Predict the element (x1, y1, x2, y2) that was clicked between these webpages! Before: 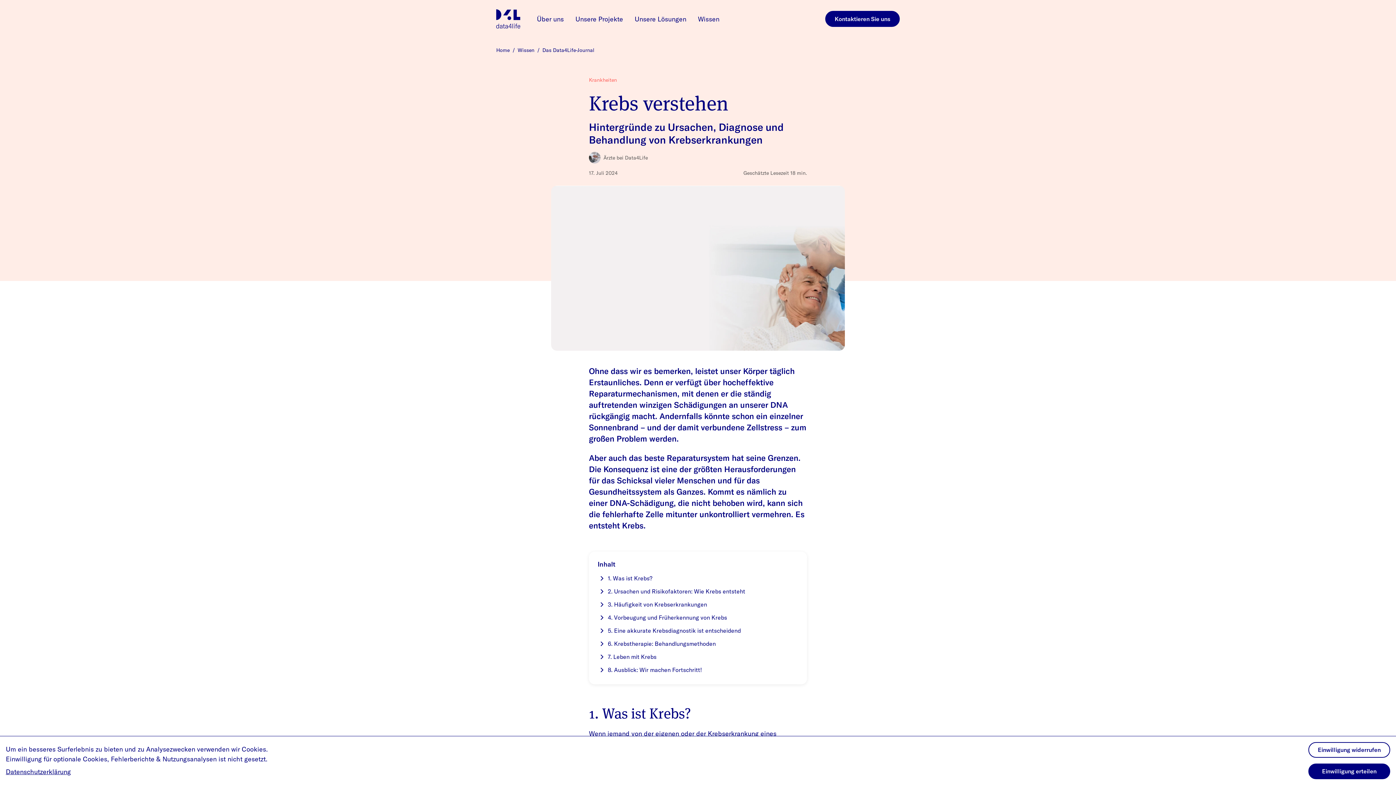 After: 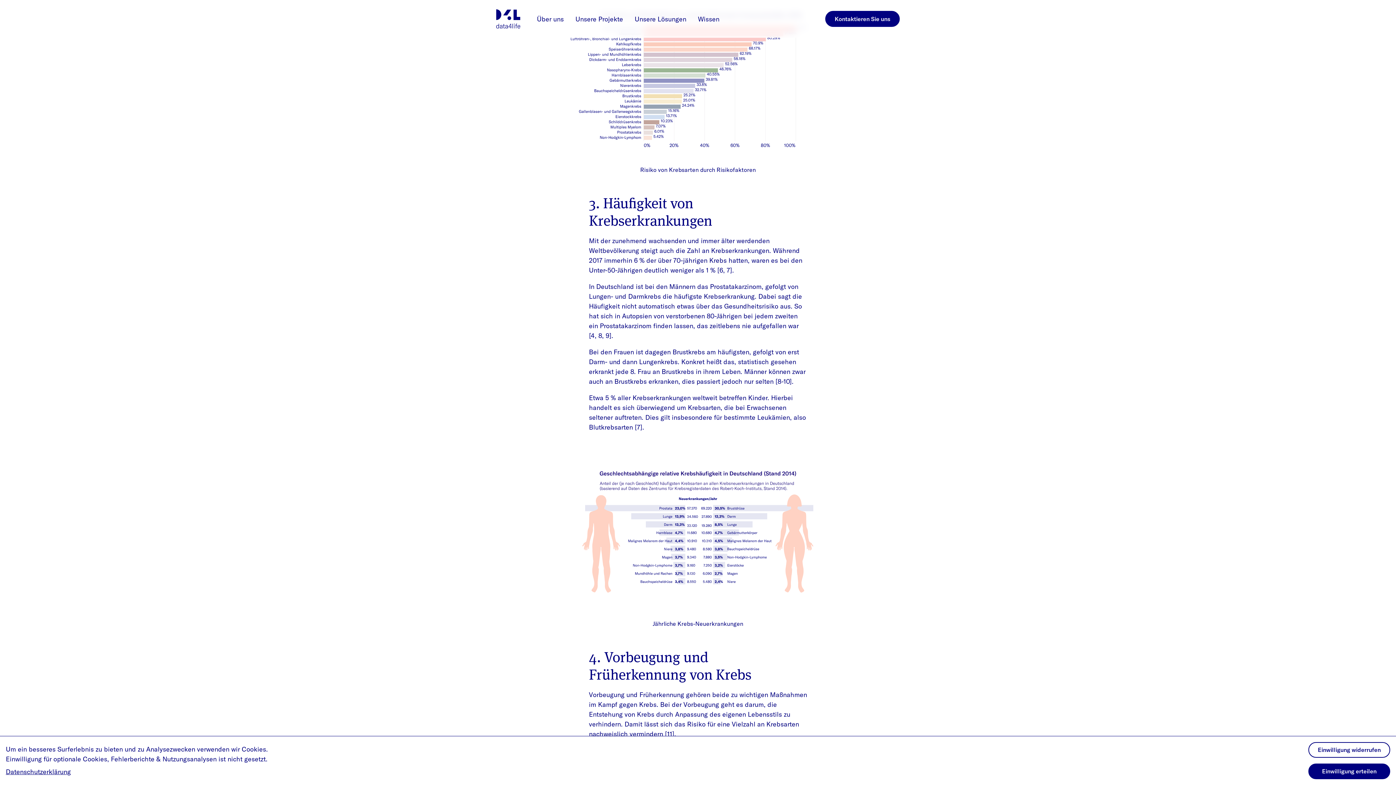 Action: label: 3. Häufigkeit von Krebserkrankungen bbox: (597, 600, 798, 609)